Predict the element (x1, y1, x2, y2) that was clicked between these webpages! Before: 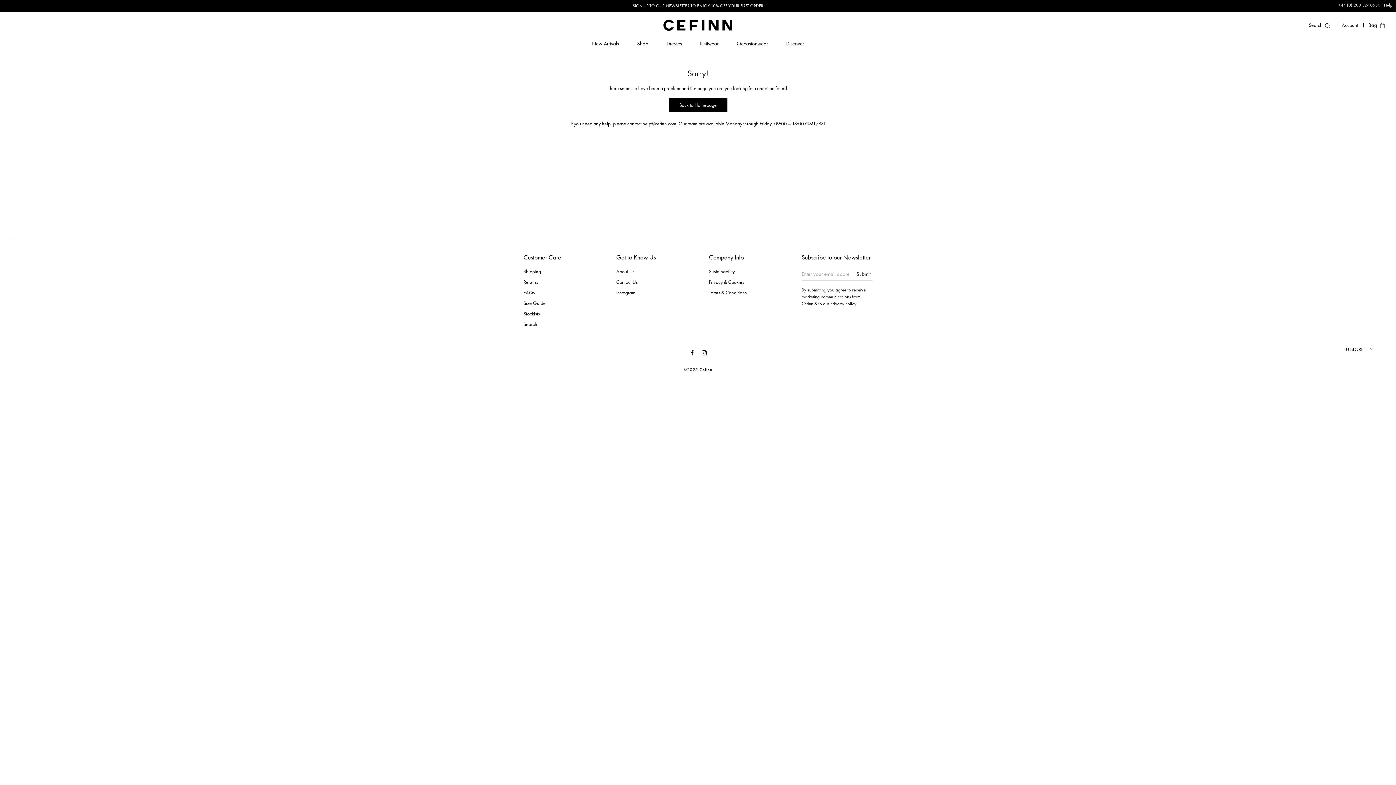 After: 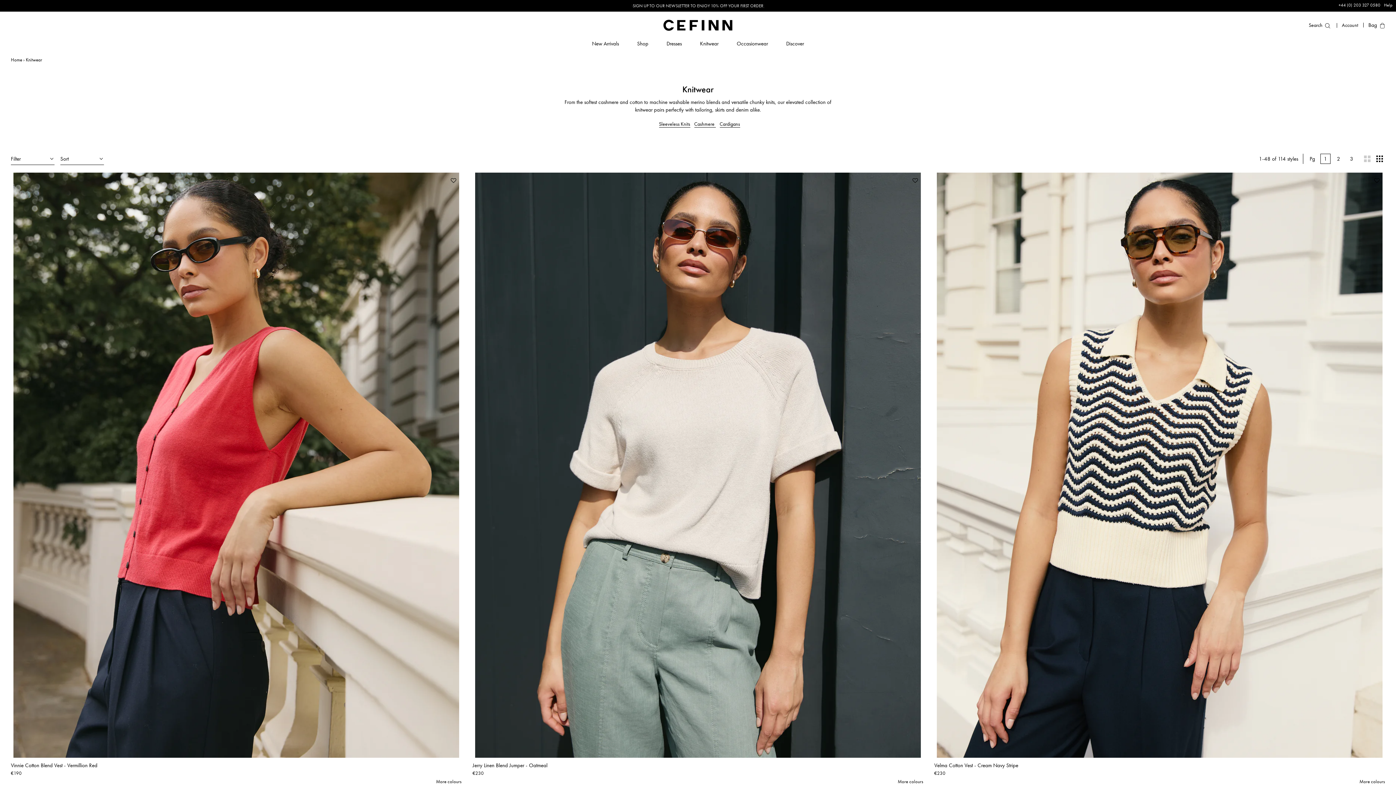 Action: label: Knitwear
Knitwear bbox: (700, 39, 718, 47)